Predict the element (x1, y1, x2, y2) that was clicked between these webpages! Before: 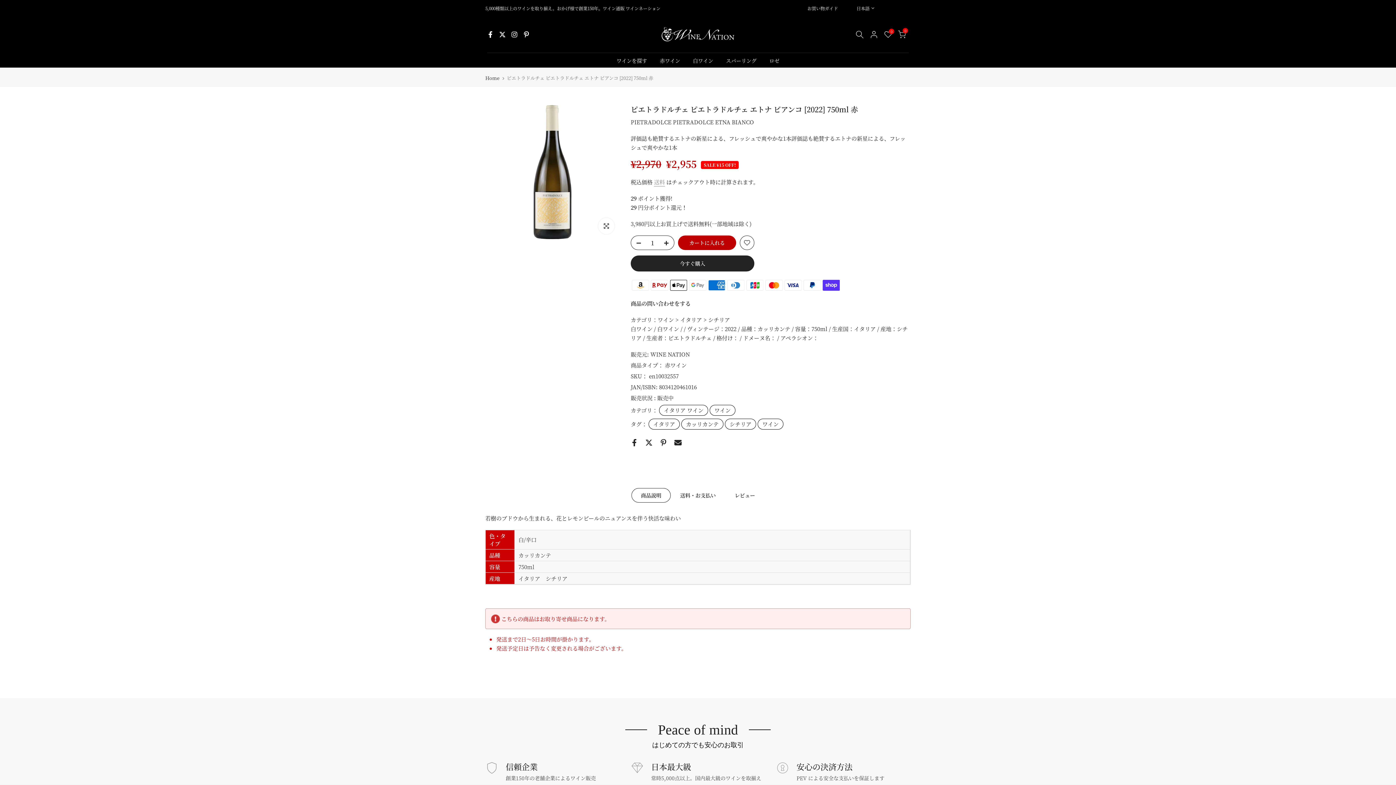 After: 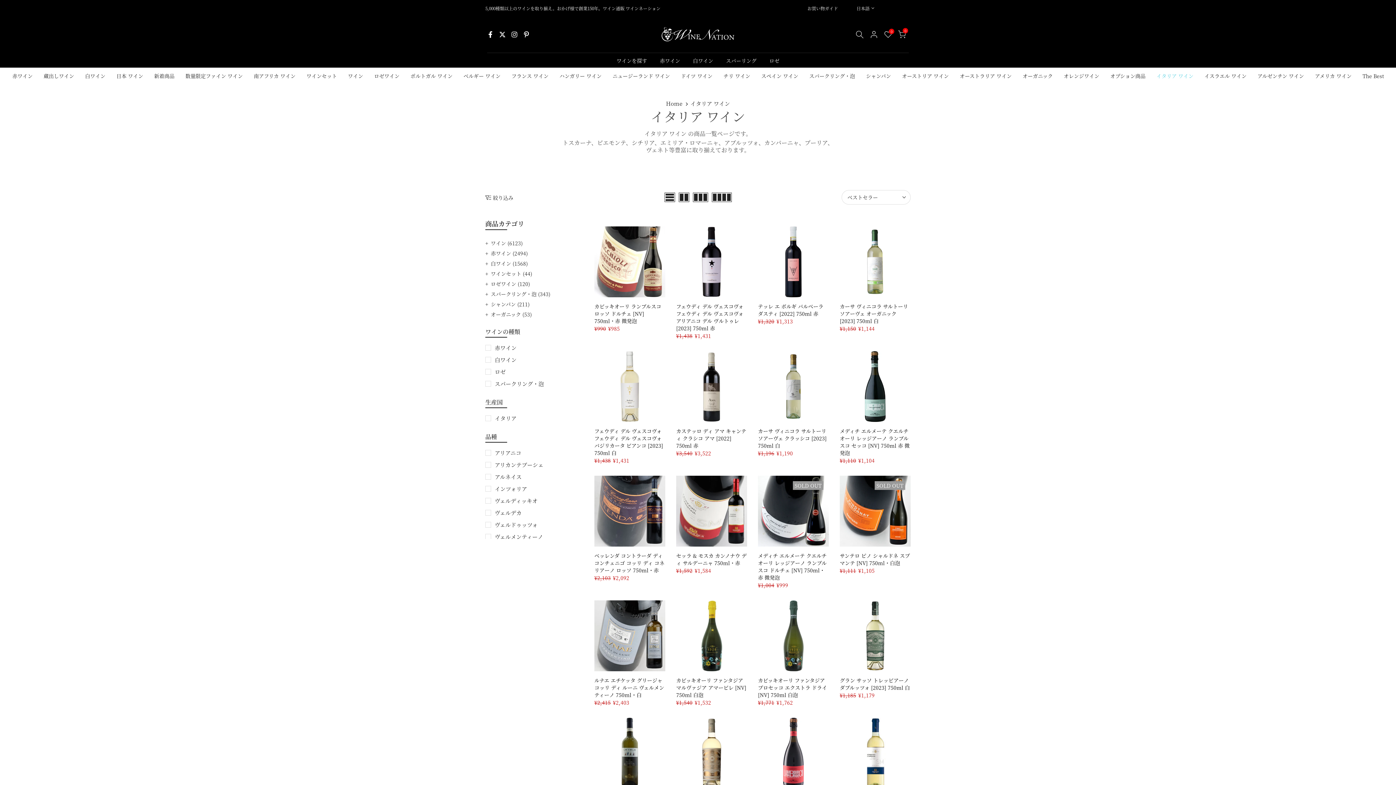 Action: bbox: (648, 418, 680, 429) label: イタリア